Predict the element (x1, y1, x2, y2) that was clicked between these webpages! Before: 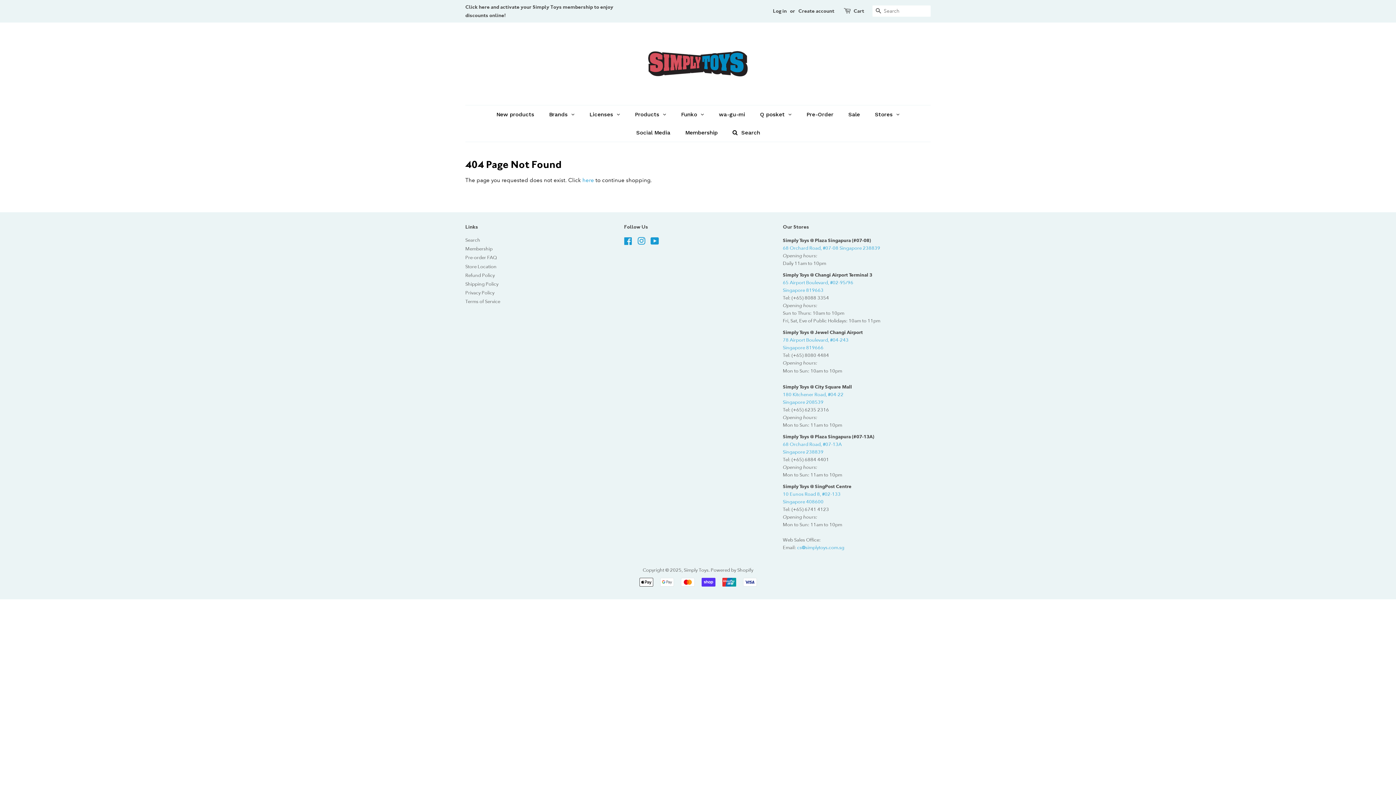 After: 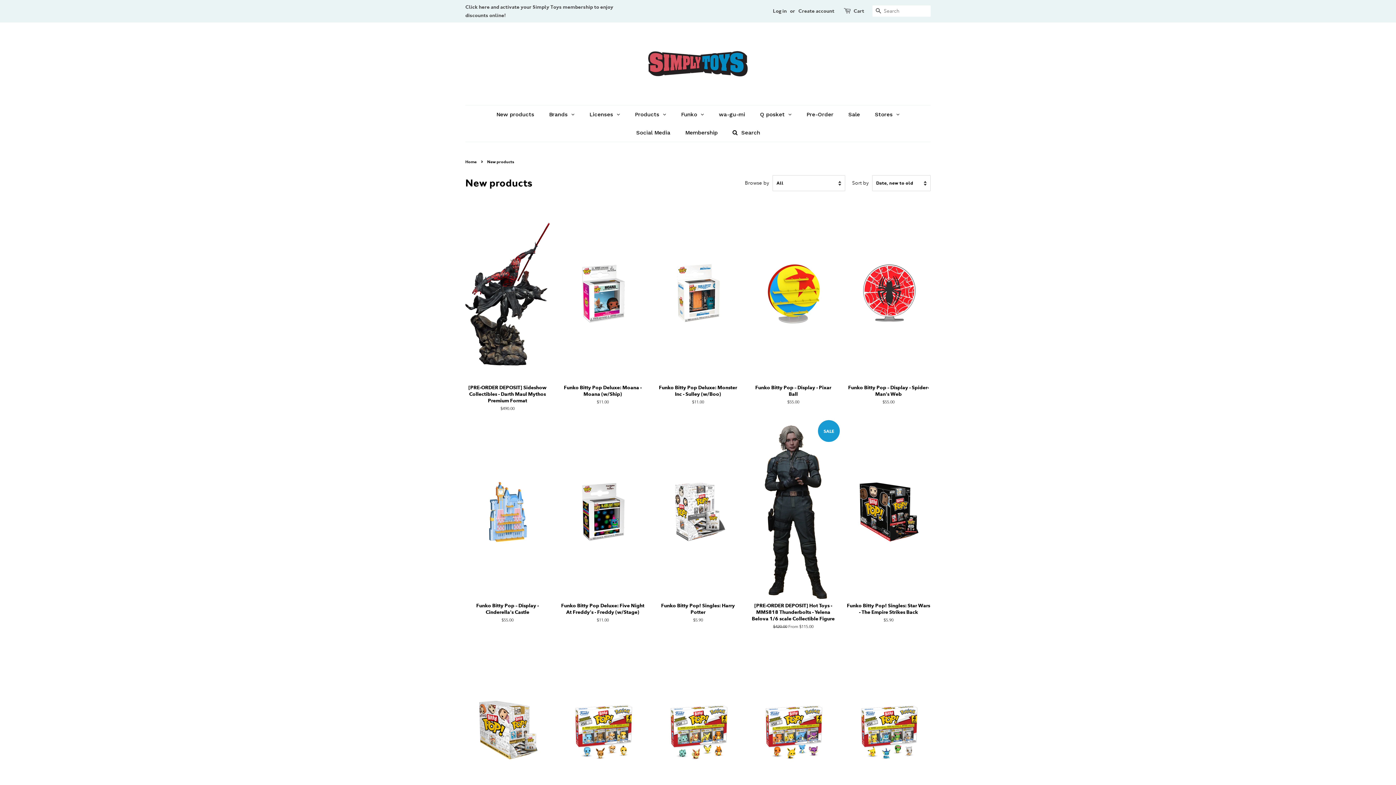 Action: bbox: (489, 105, 541, 123) label: New products